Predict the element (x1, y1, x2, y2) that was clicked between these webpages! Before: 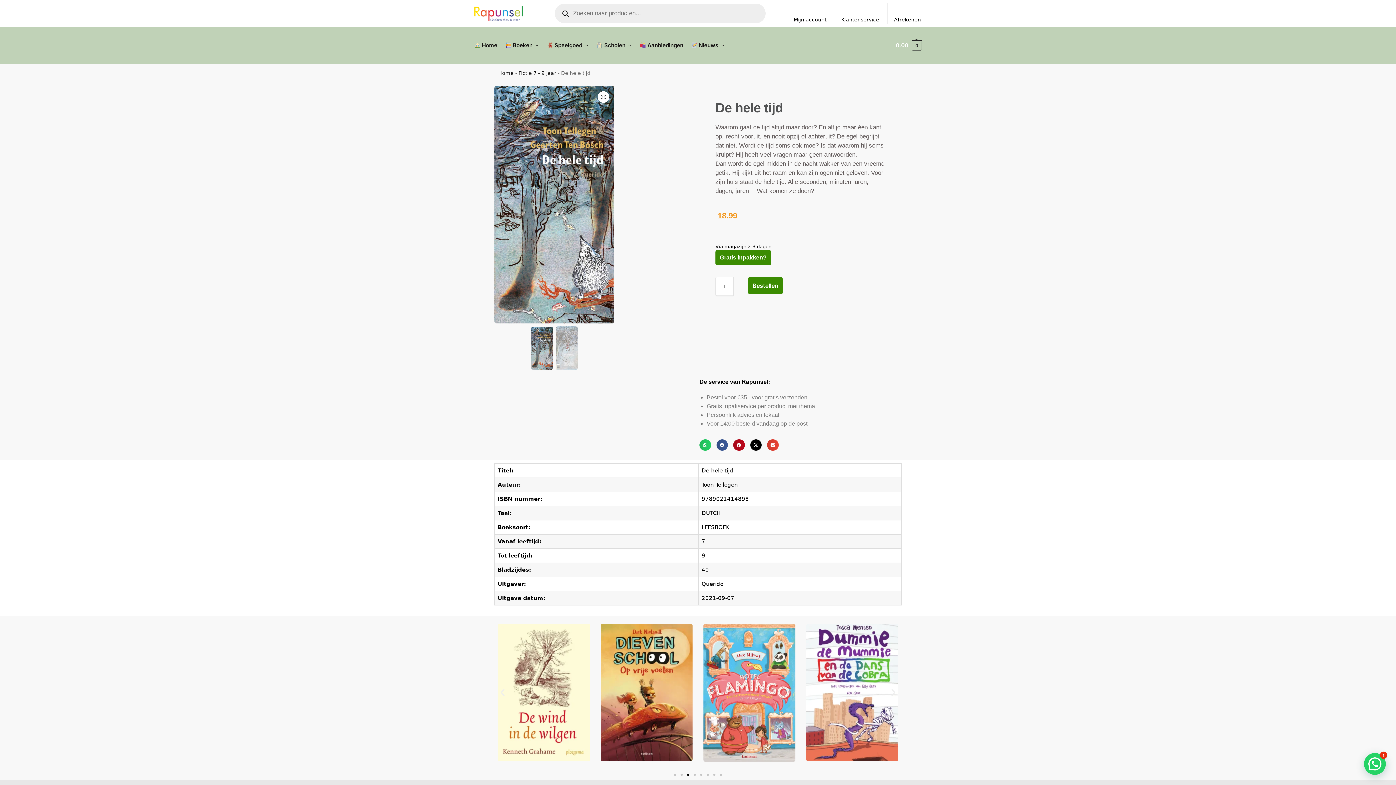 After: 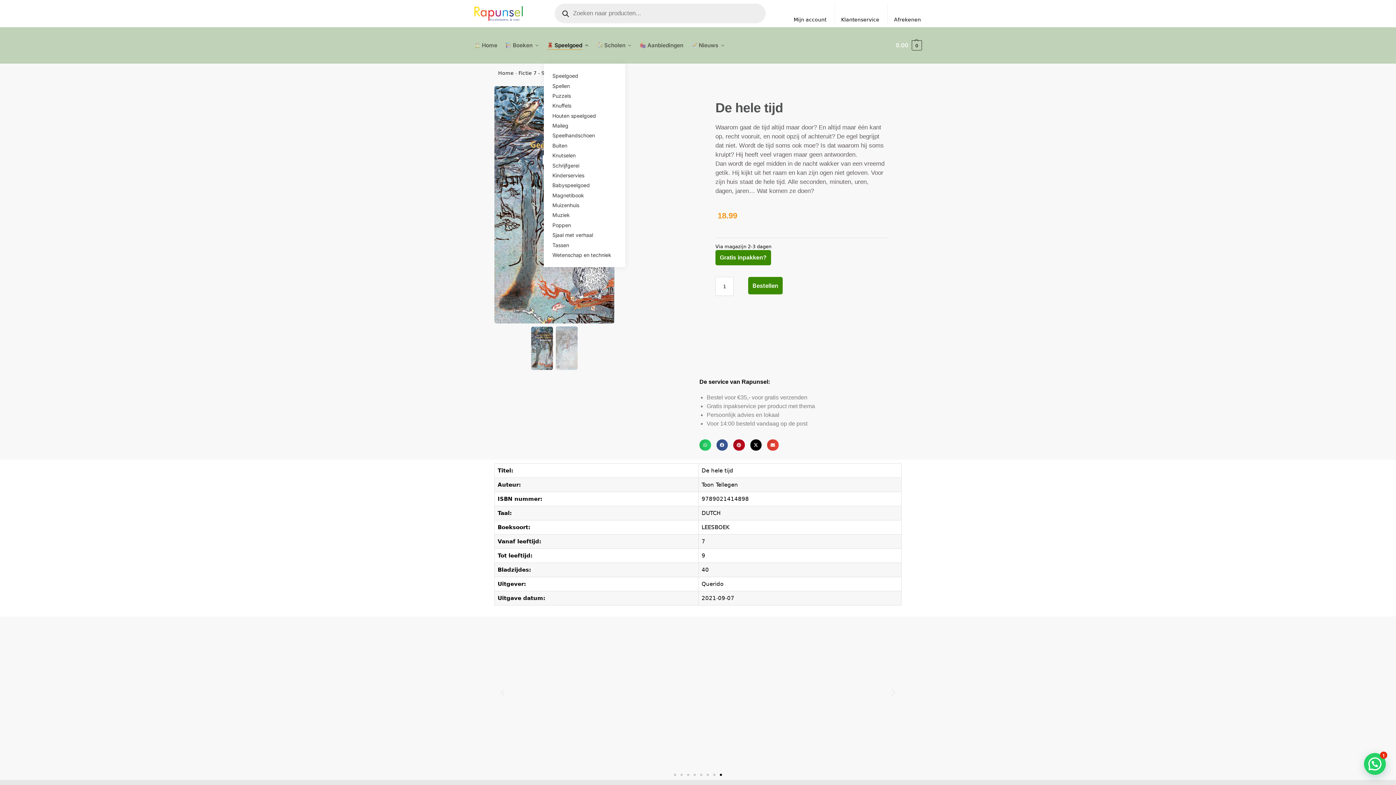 Action: label:  Speelgoed bbox: (544, 27, 591, 63)